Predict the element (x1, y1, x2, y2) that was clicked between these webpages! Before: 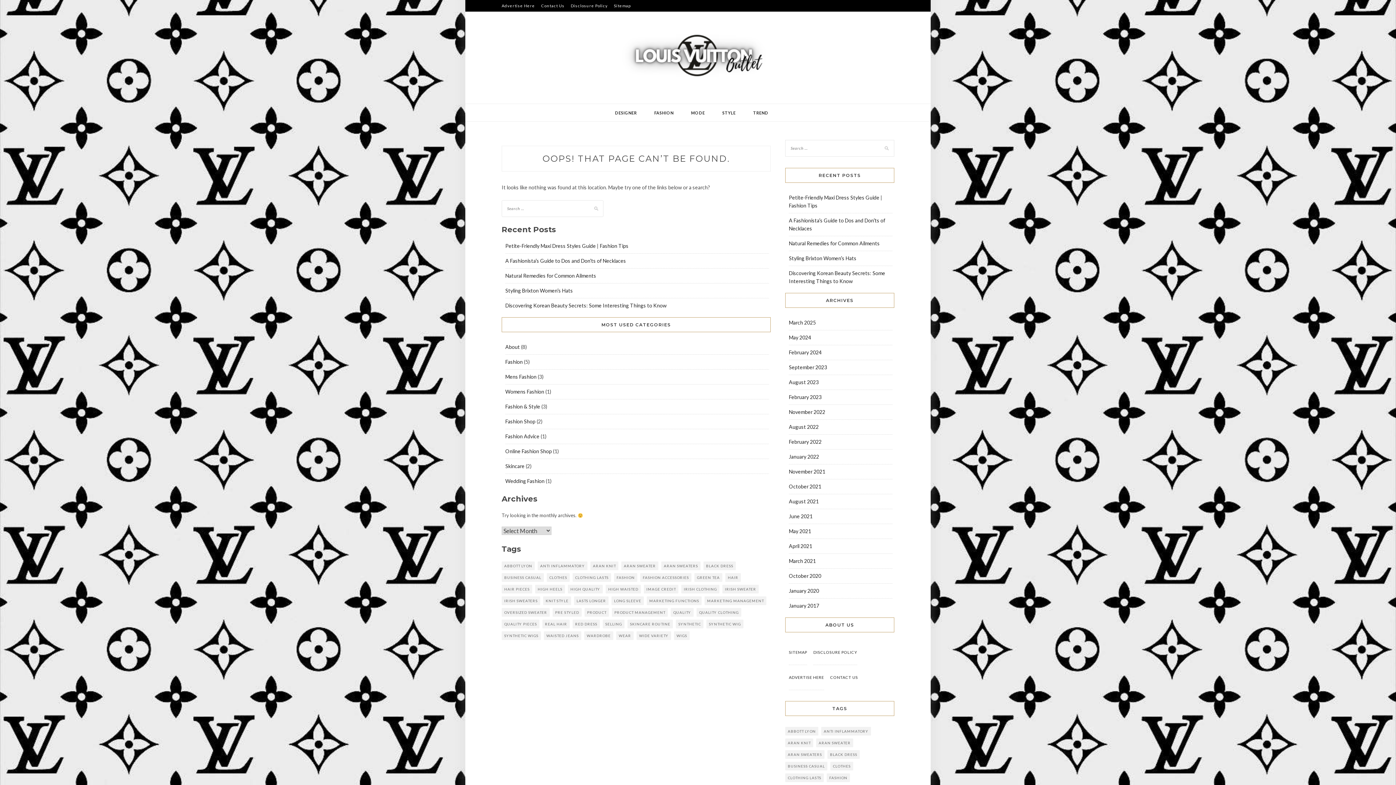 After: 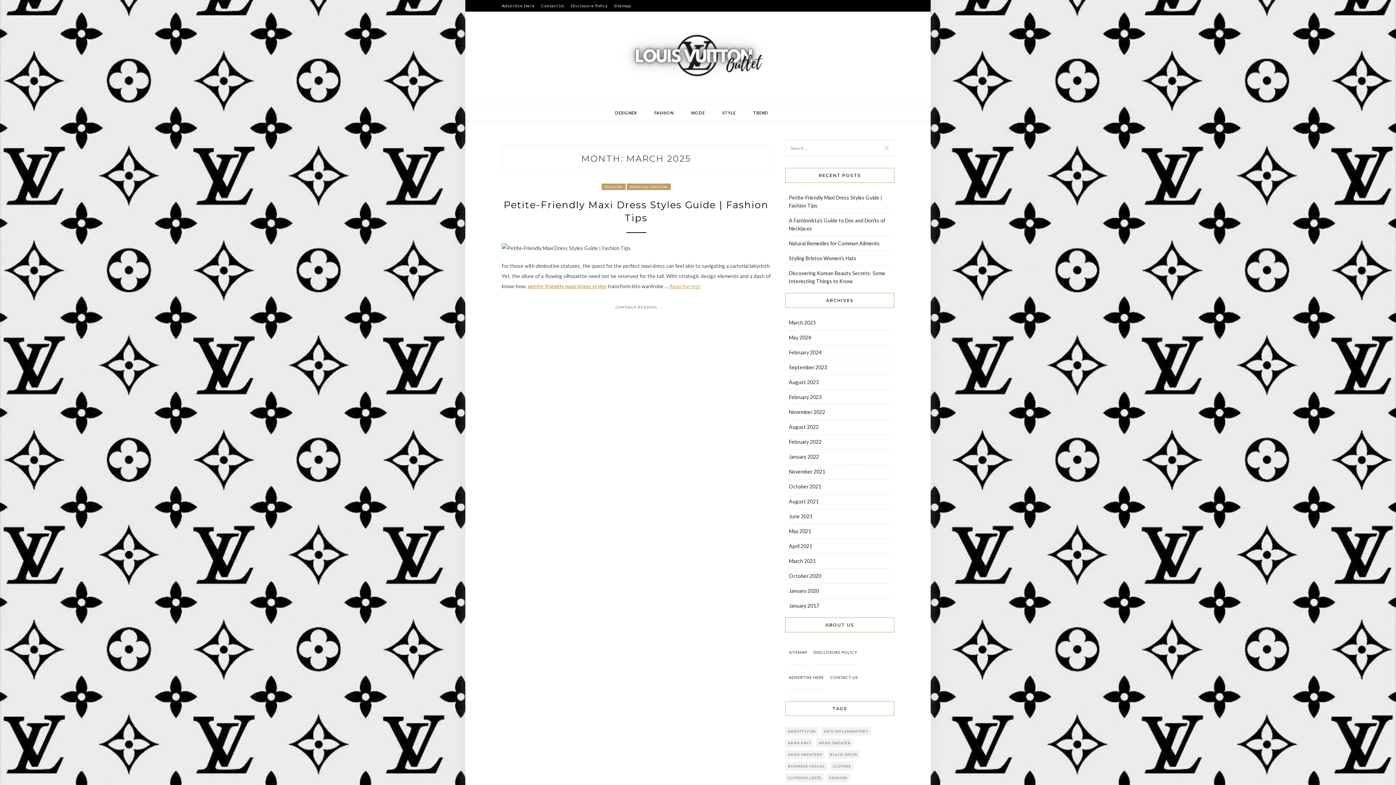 Action: label: March 2025 bbox: (789, 319, 816, 325)